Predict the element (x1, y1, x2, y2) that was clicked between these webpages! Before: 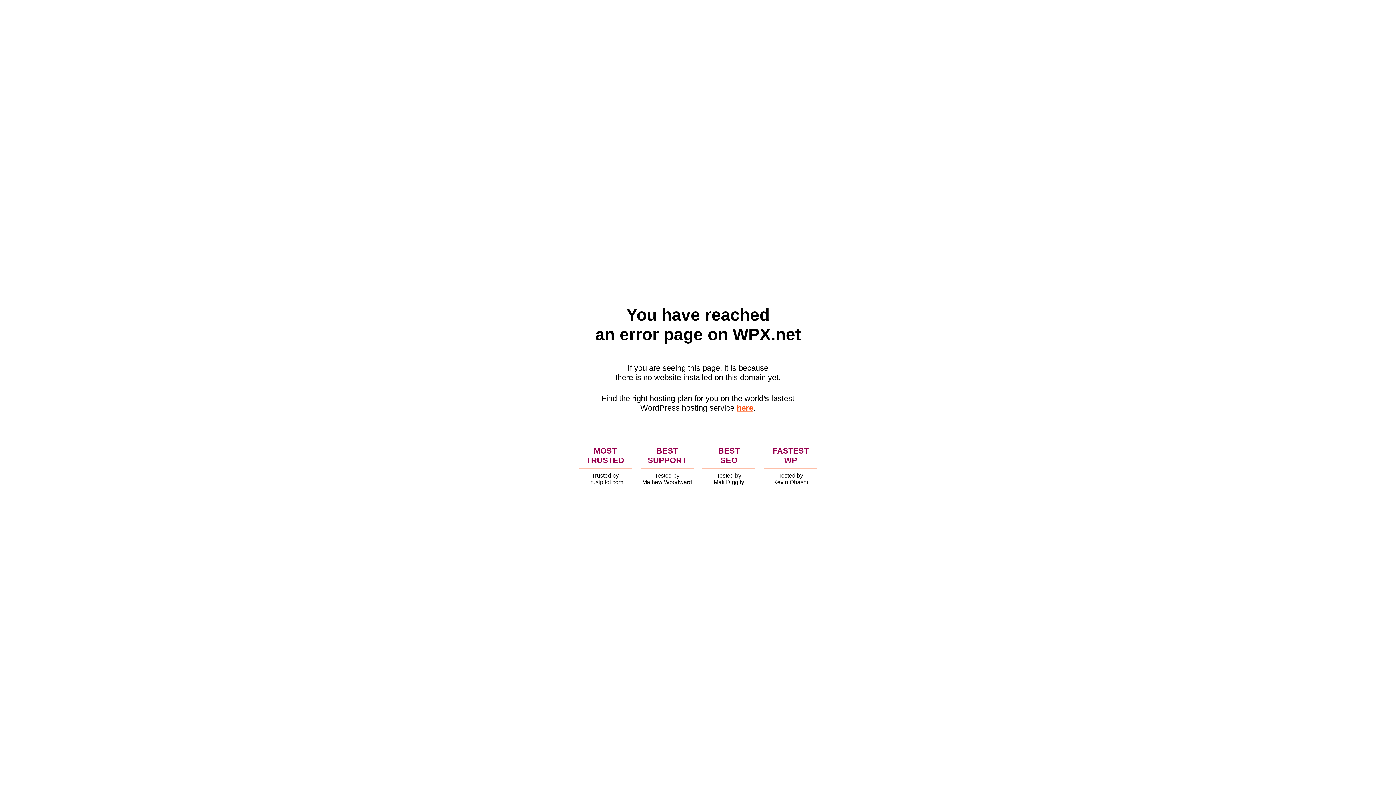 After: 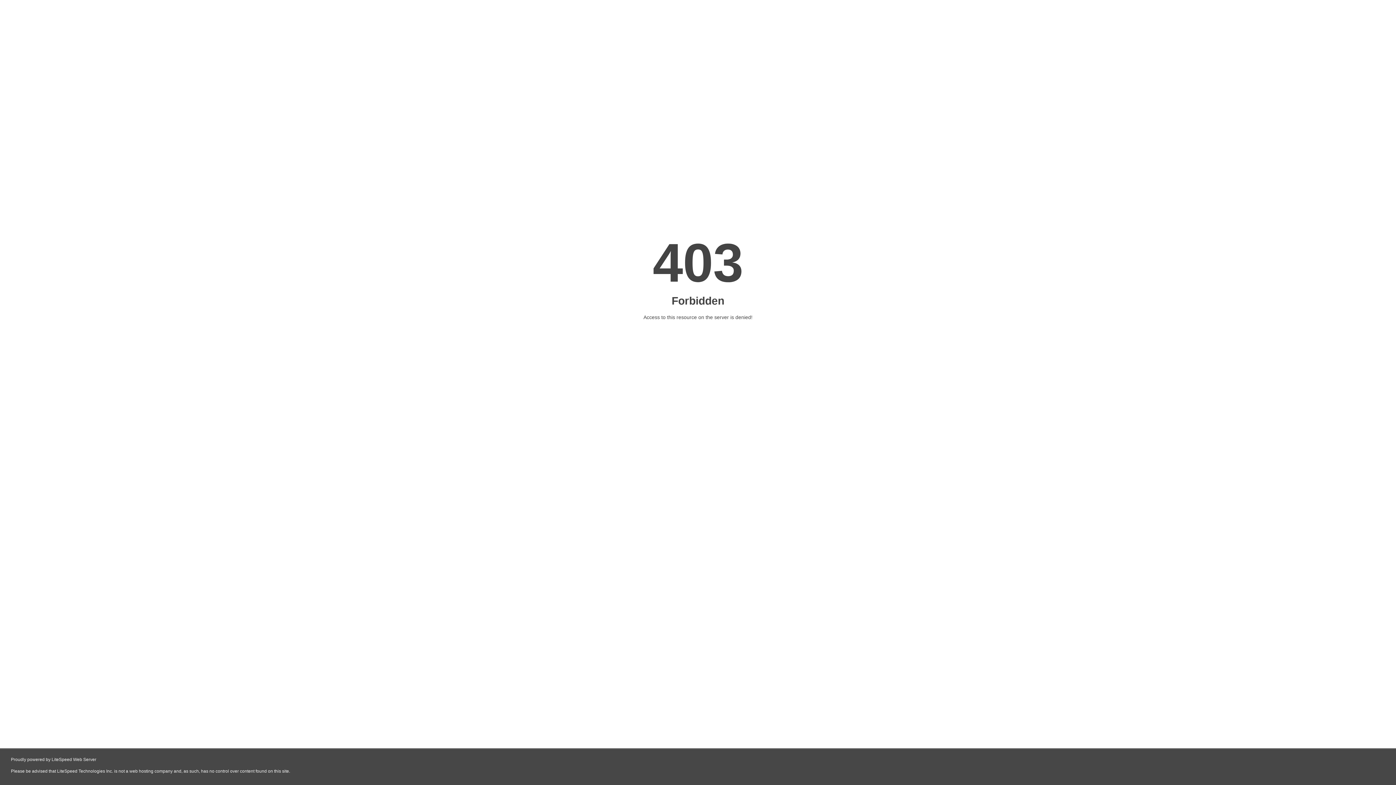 Action: bbox: (736, 403, 753, 412) label: here